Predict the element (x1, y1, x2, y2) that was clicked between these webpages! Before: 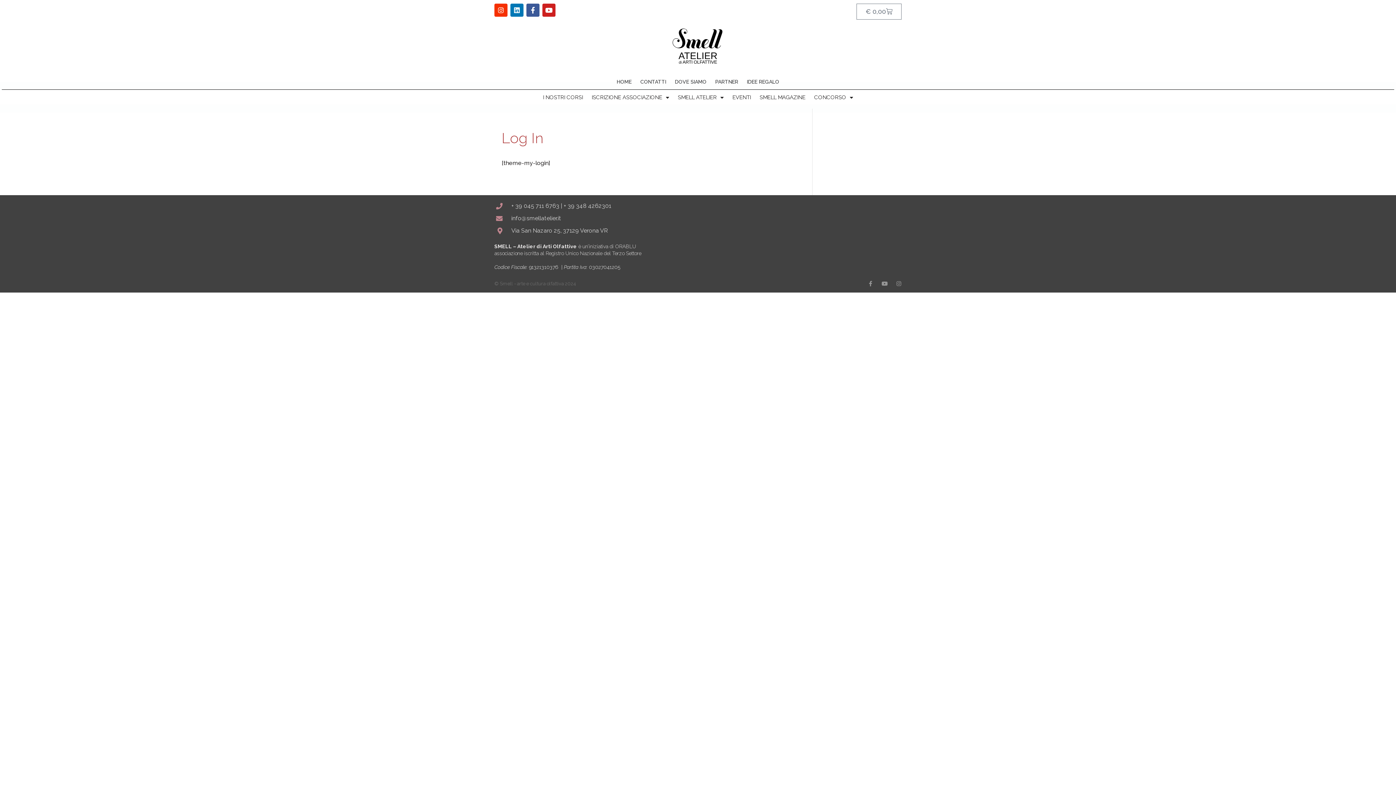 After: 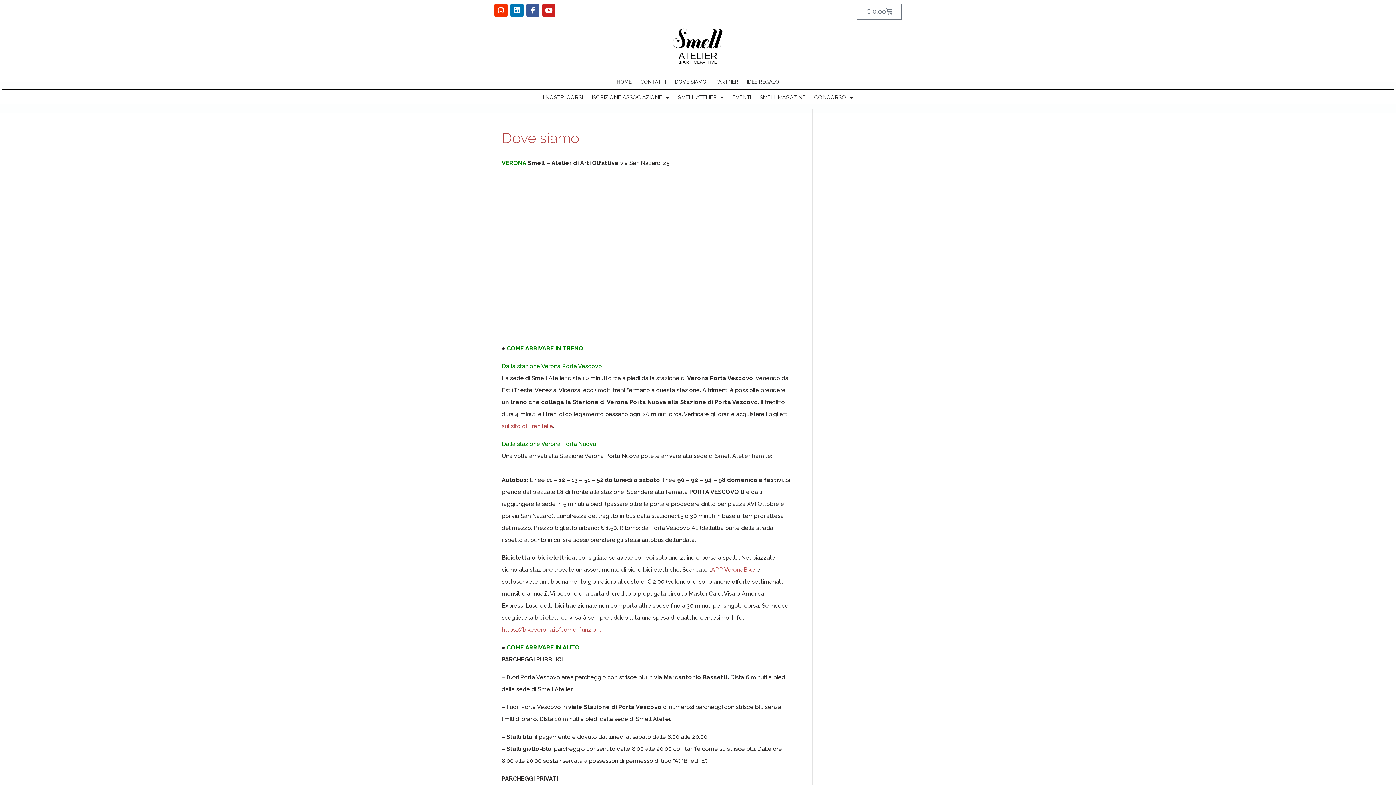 Action: bbox: (670, 78, 711, 85) label: DOVE SIAMO